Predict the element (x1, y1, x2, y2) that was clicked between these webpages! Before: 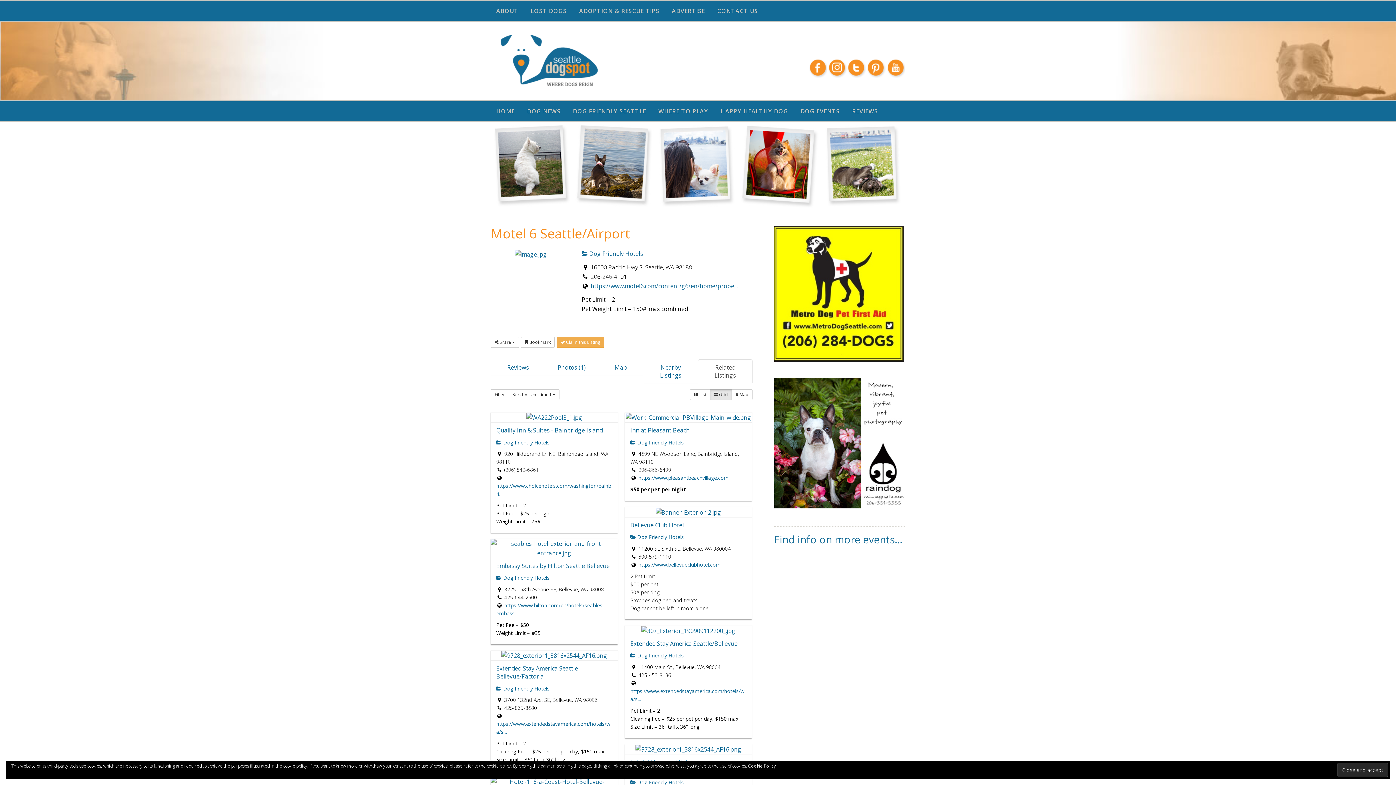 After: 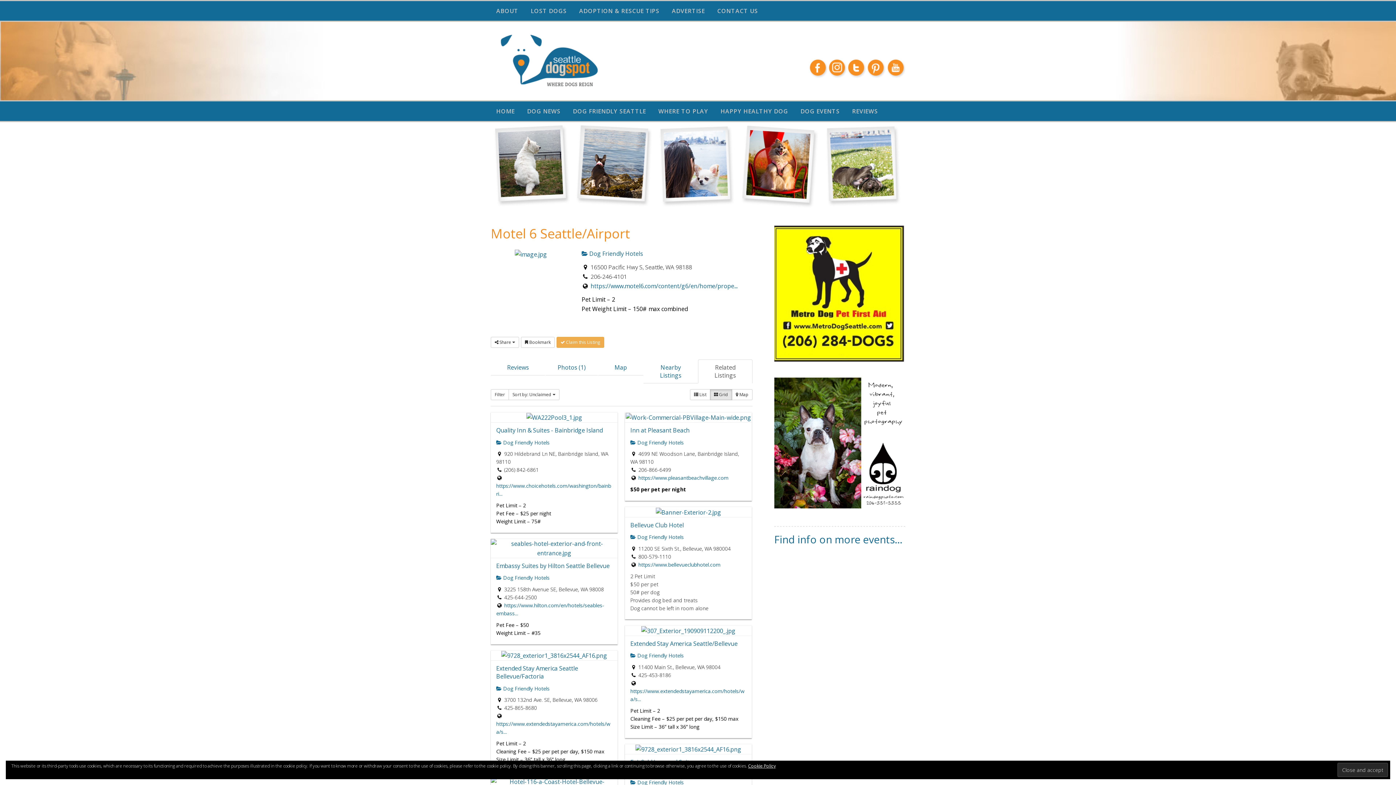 Action: bbox: (710, 389, 732, 400) label:  Grid